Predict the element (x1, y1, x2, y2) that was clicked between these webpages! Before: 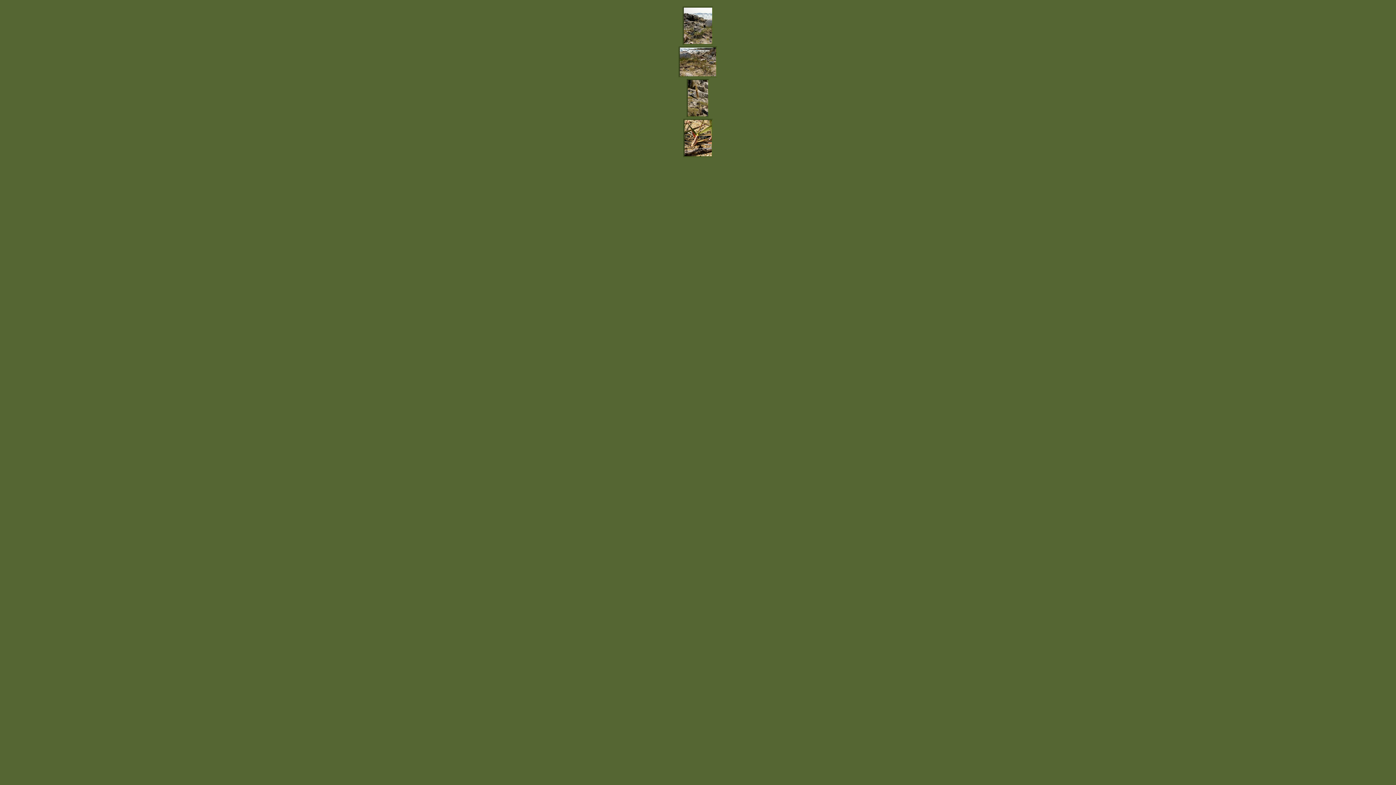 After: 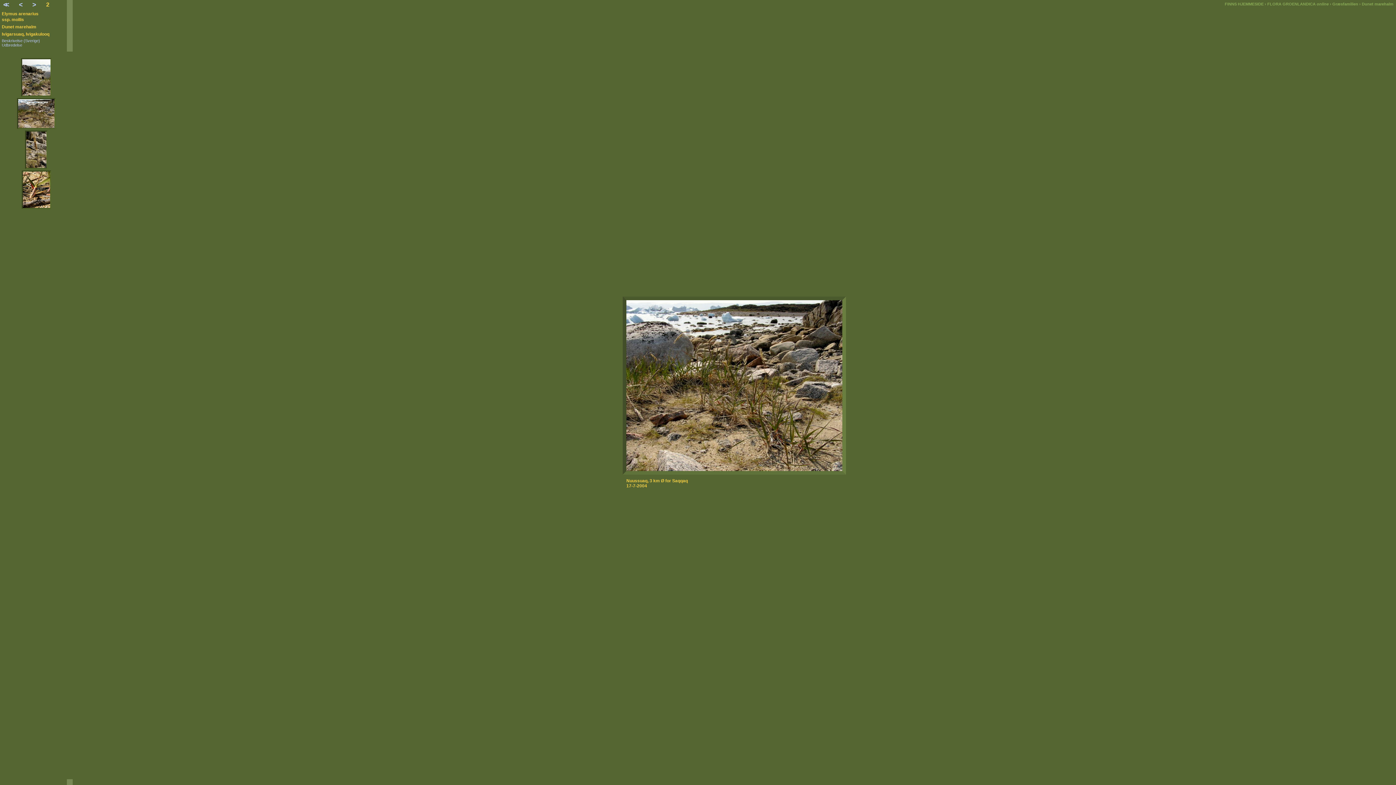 Action: bbox: (678, 72, 717, 78)